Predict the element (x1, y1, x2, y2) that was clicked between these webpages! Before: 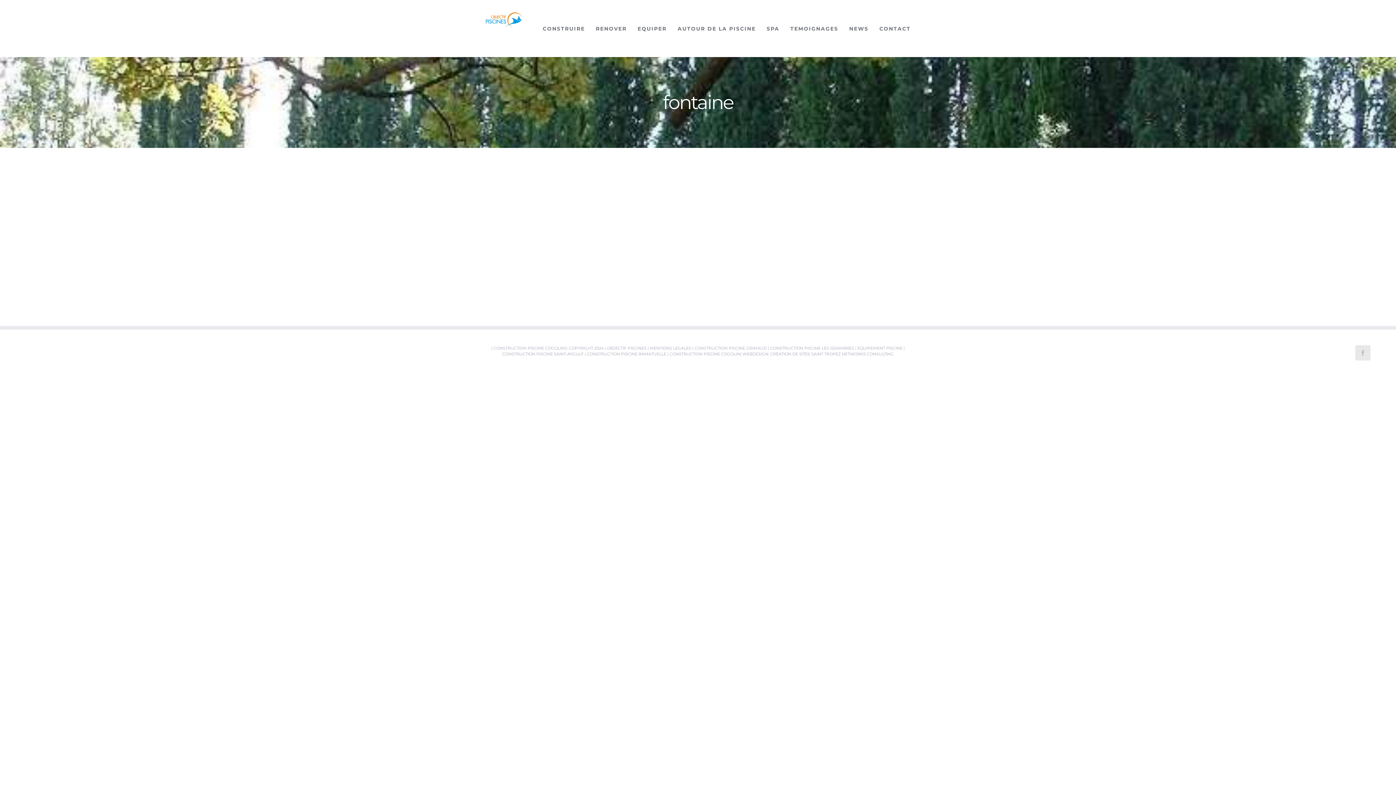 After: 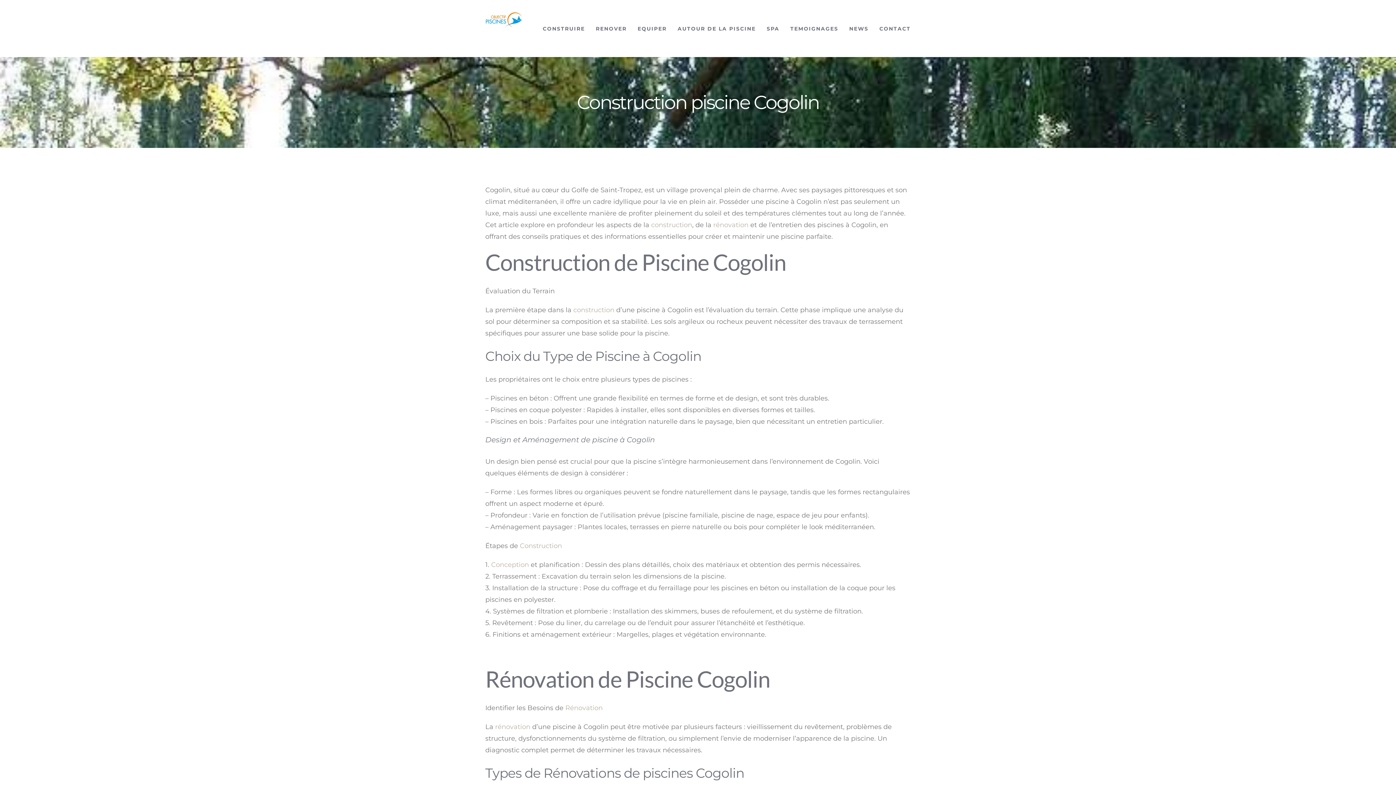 Action: label: CONSTRUCTION PISCINE COGOLIN bbox: (669, 351, 740, 356)